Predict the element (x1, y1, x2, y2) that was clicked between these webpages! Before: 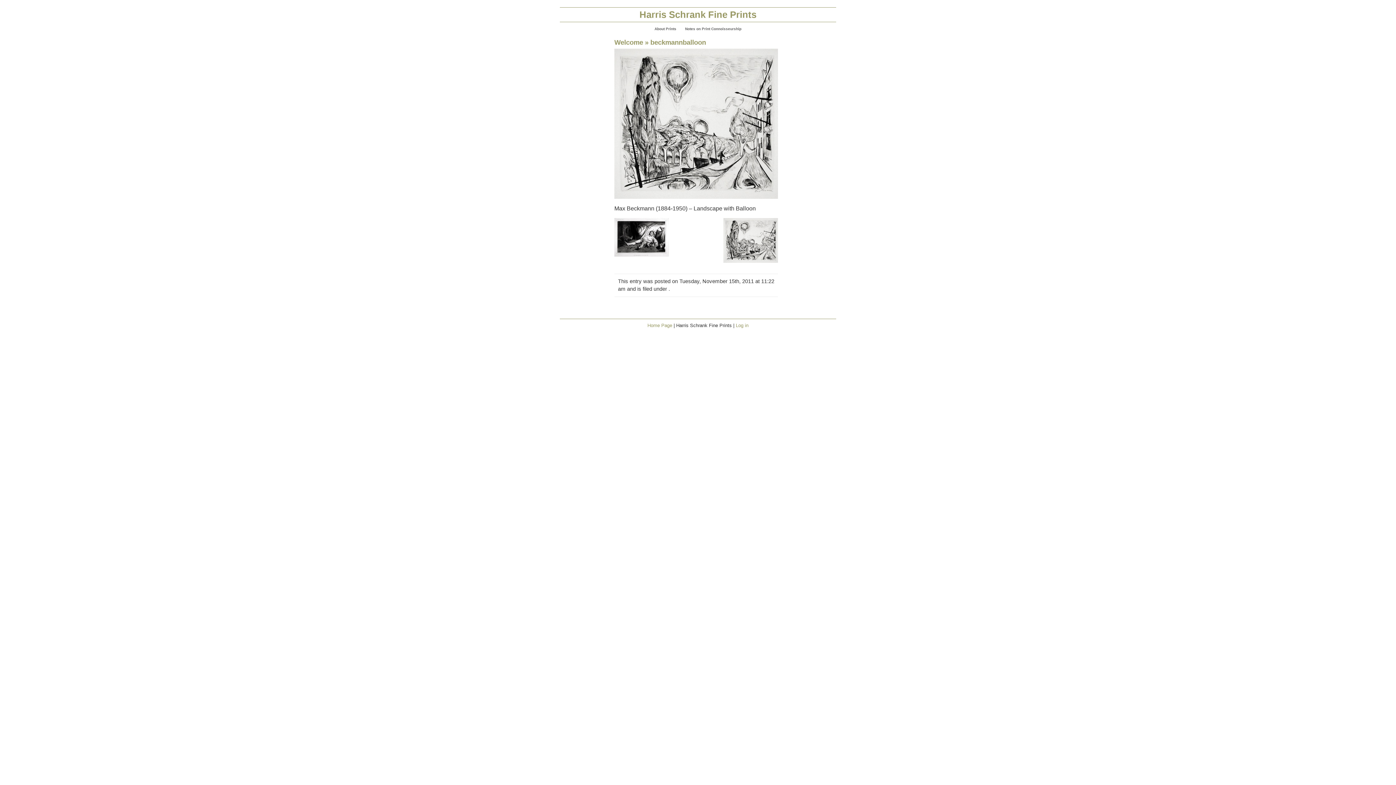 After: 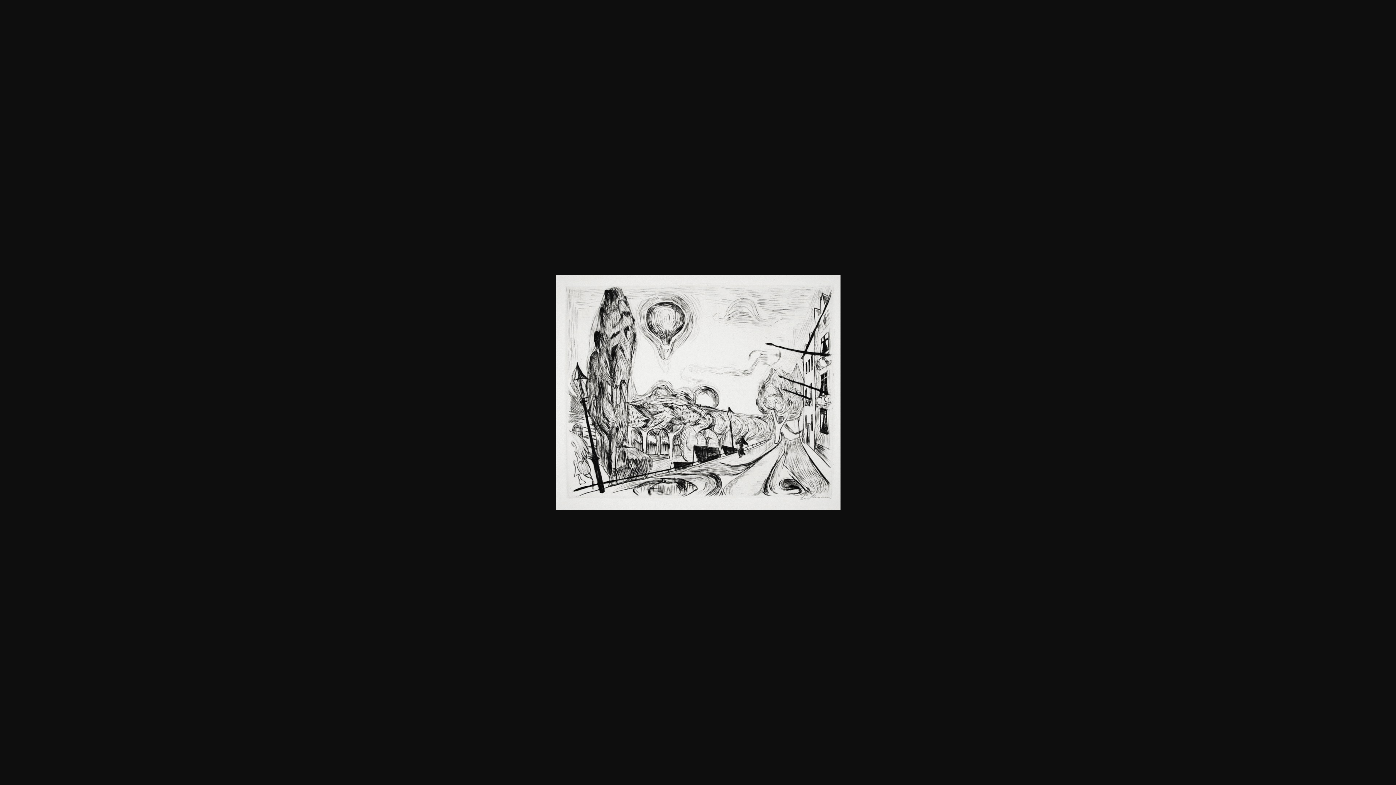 Action: bbox: (614, 193, 778, 200)